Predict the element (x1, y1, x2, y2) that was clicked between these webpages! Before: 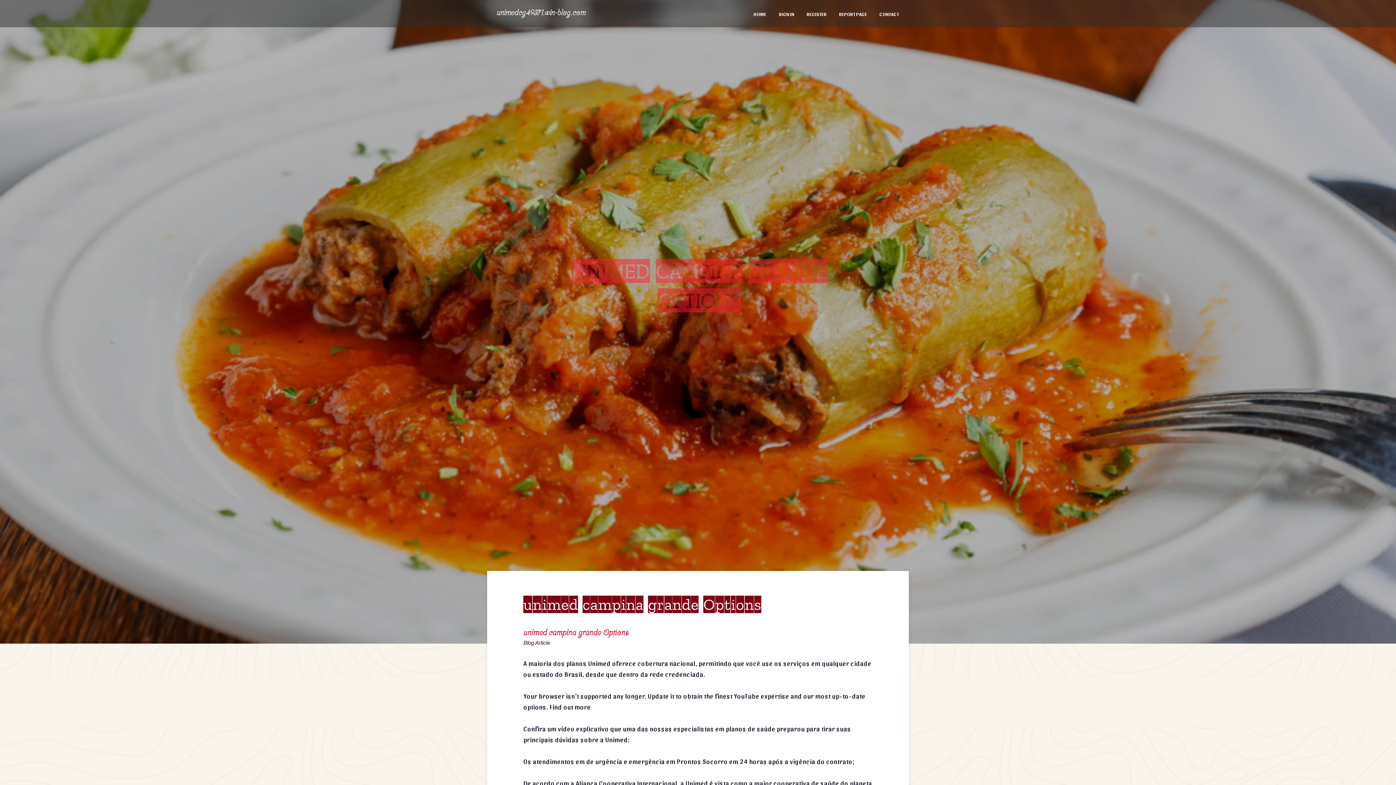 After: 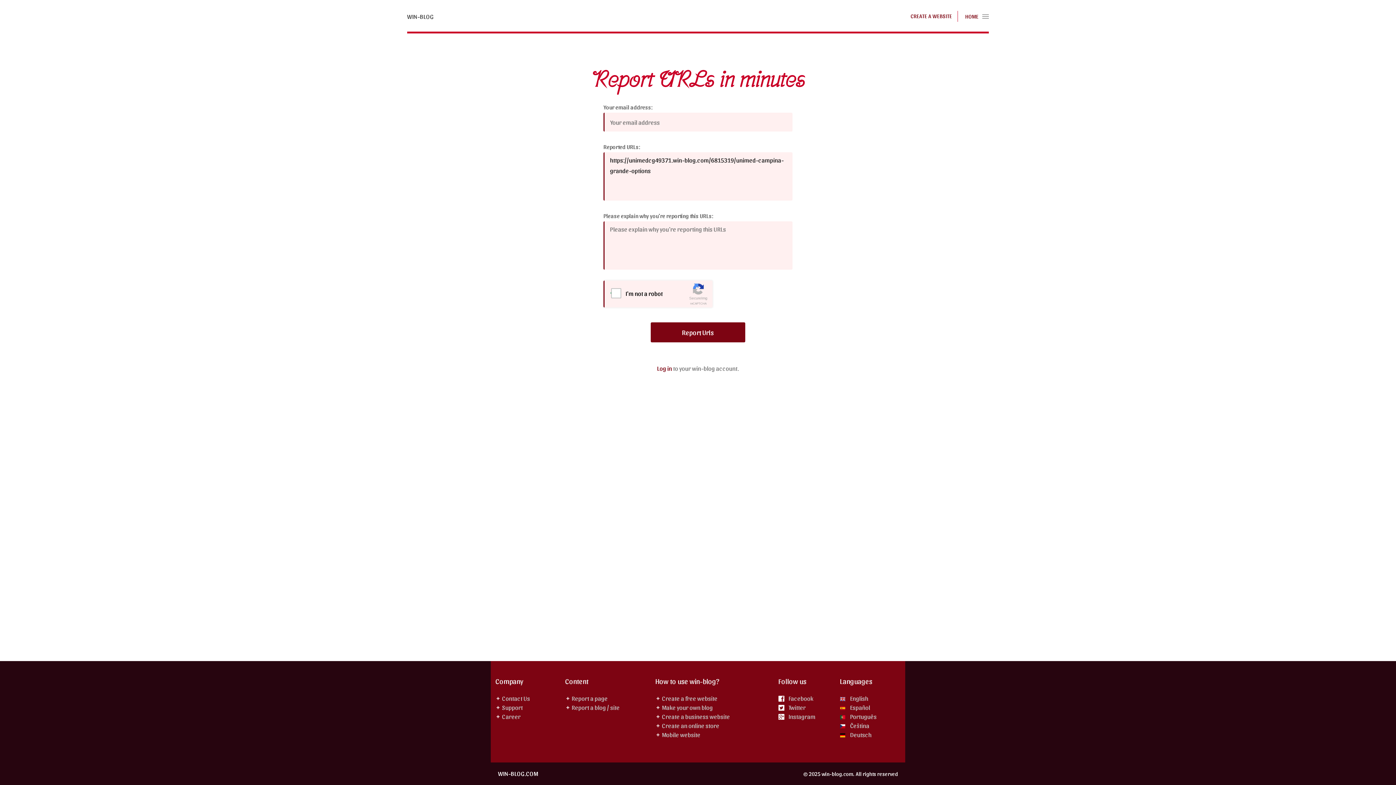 Action: label: REPORT PAGE bbox: (833, 0, 873, 27)